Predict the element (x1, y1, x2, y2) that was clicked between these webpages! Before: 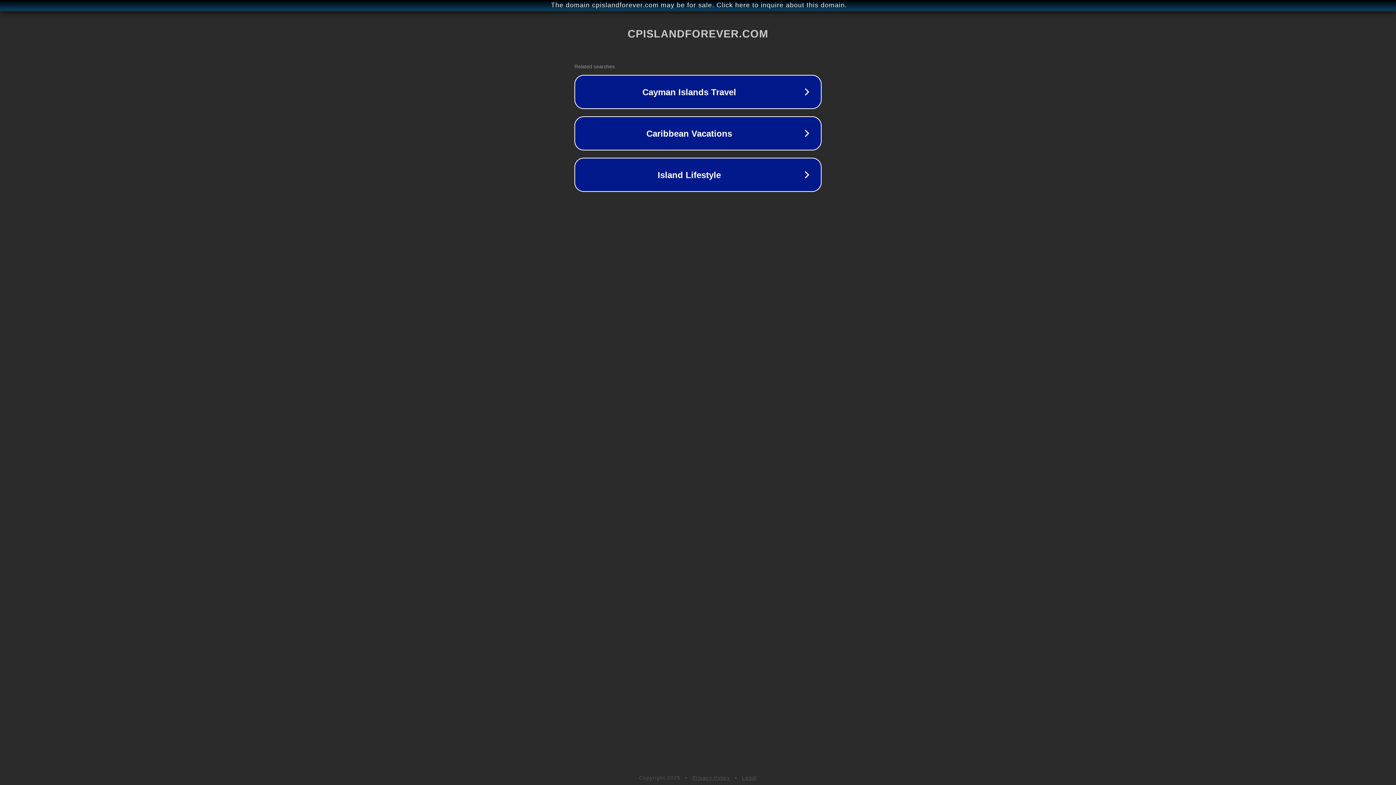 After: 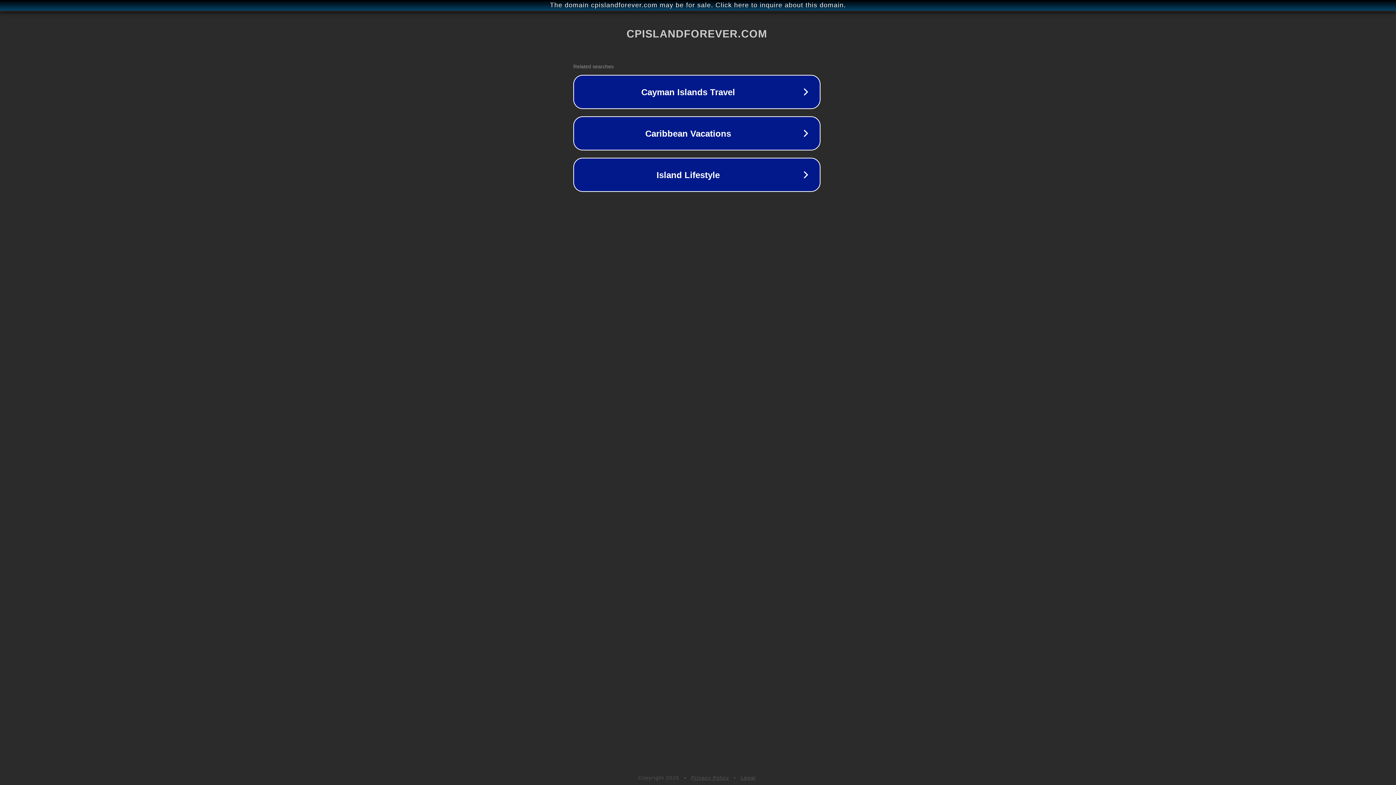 Action: bbox: (1, 1, 1397, 9) label: The domain cpislandforever.com may be for sale. Click here to inquire about this domain.